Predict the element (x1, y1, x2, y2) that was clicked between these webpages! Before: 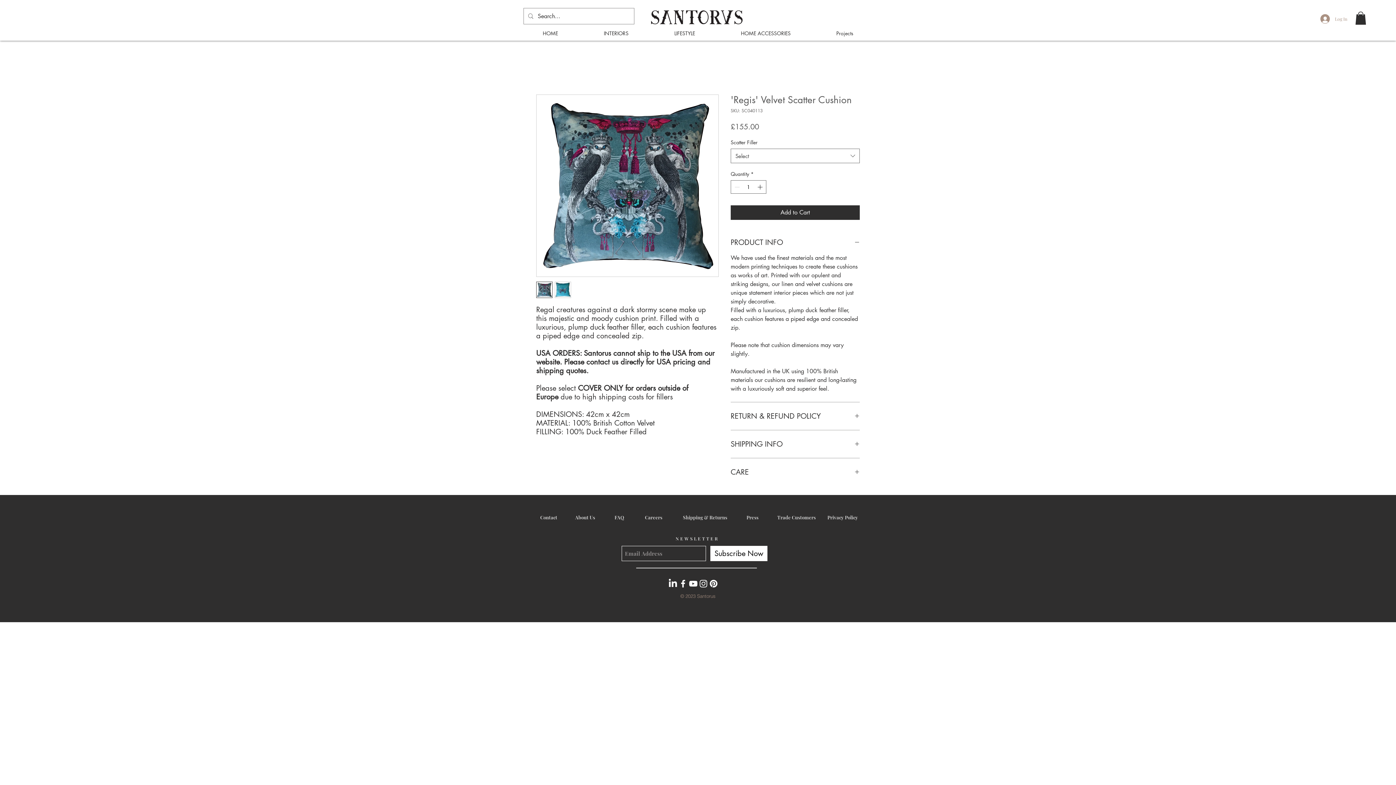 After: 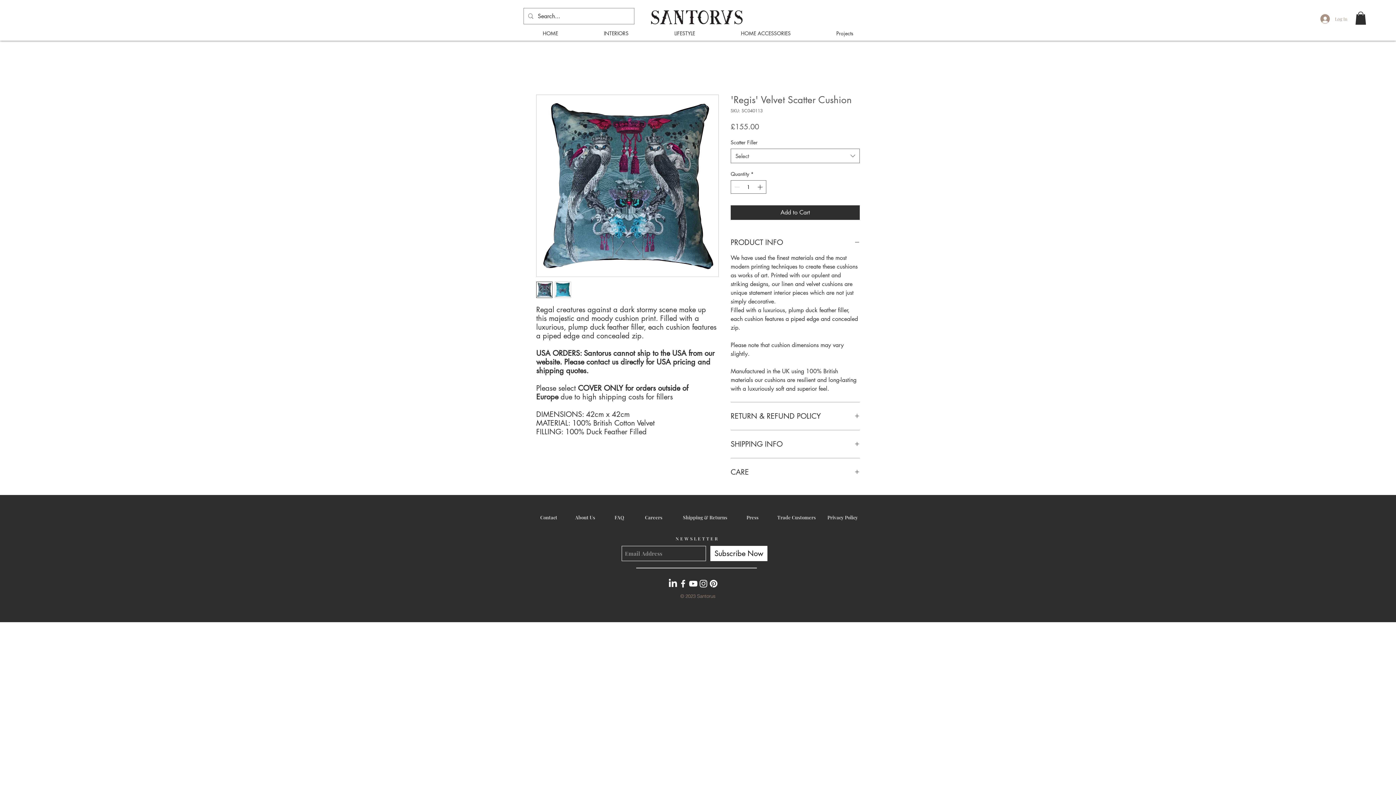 Action: label: White Facebook Icon bbox: (678, 578, 688, 589)